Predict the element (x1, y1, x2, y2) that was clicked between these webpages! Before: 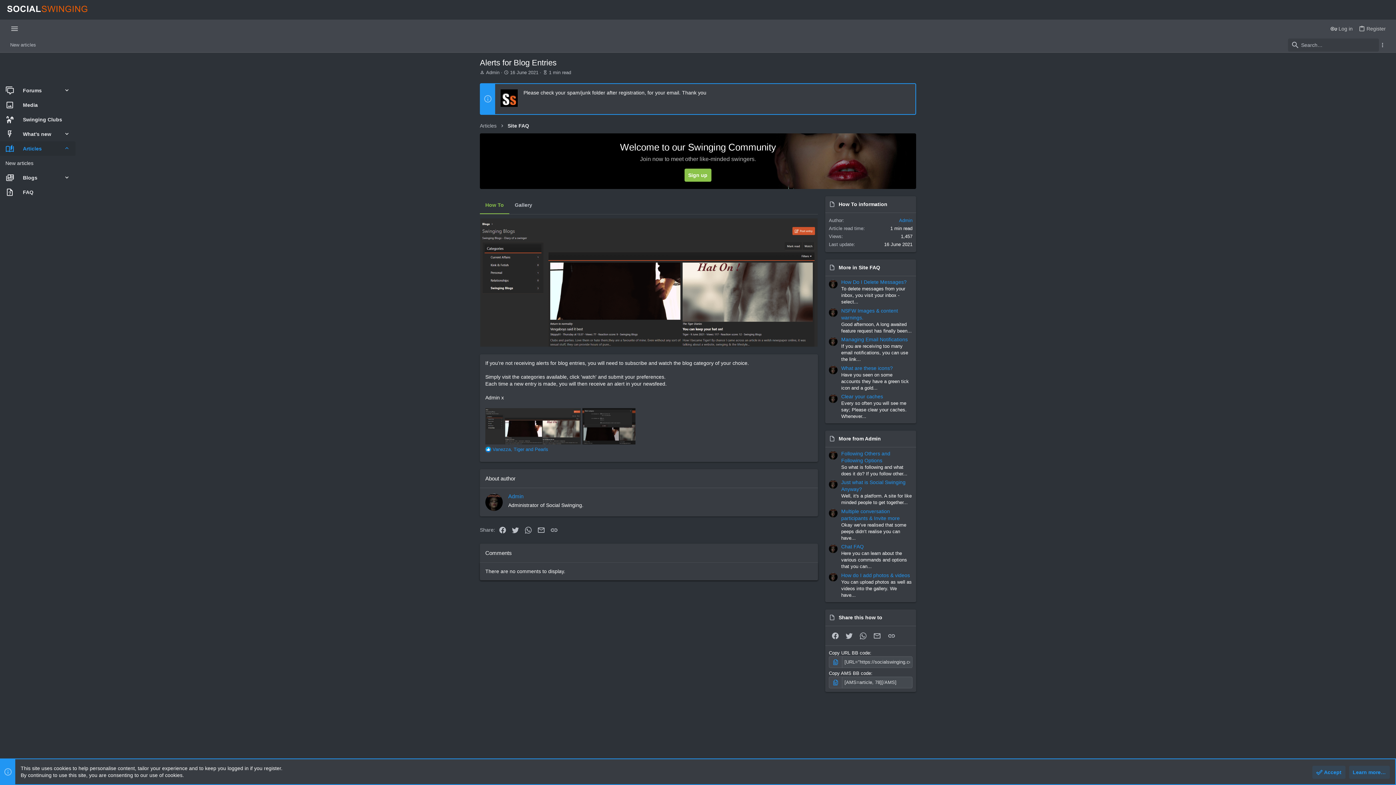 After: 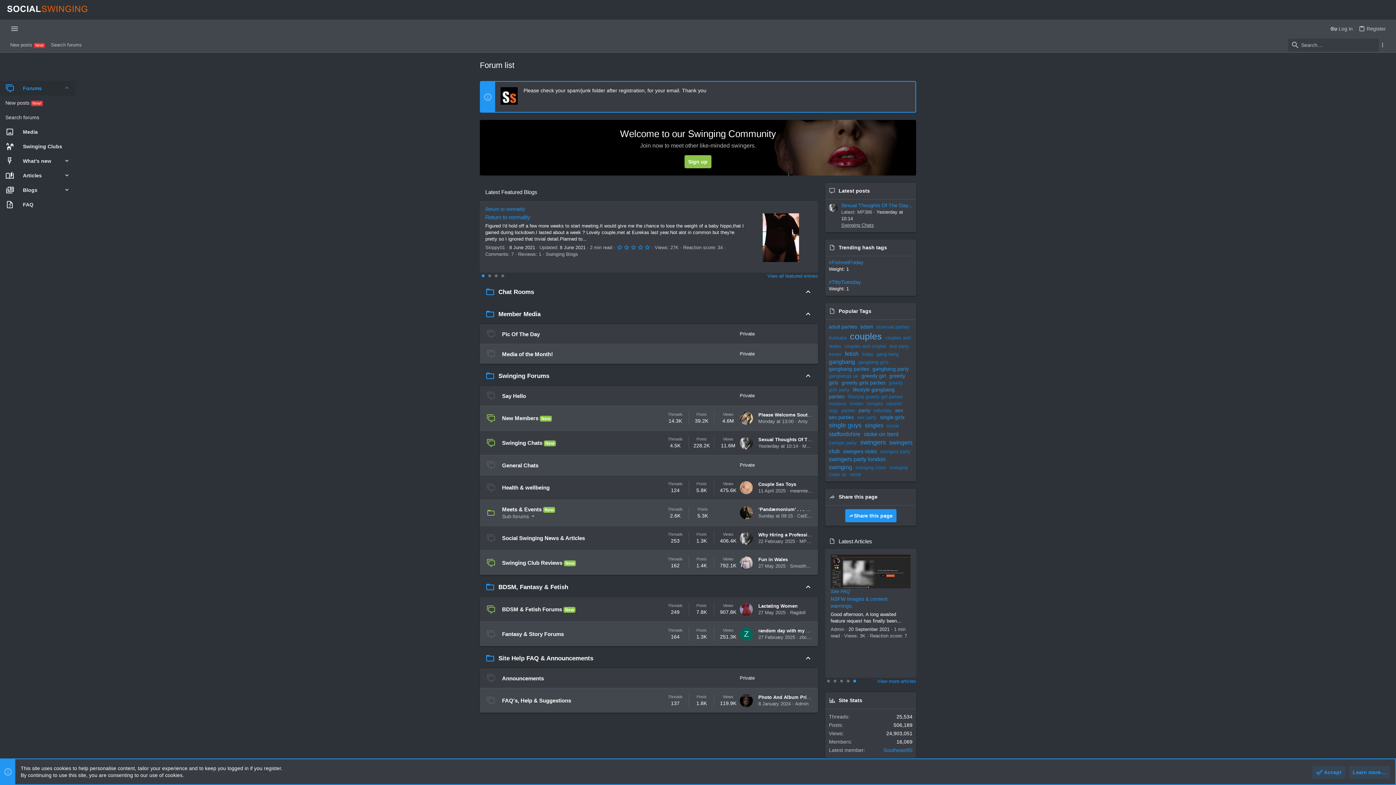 Action: bbox: (7, 7, 87, 13)